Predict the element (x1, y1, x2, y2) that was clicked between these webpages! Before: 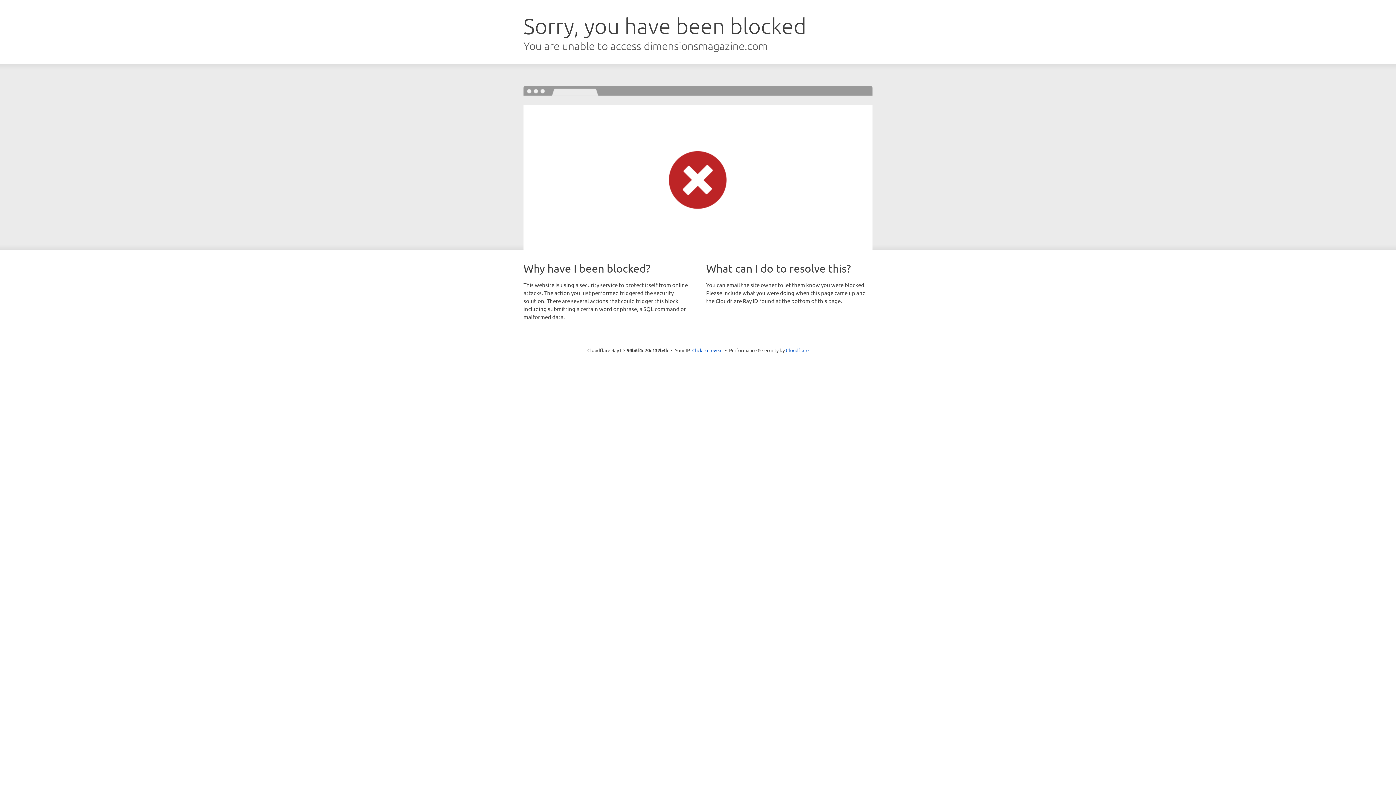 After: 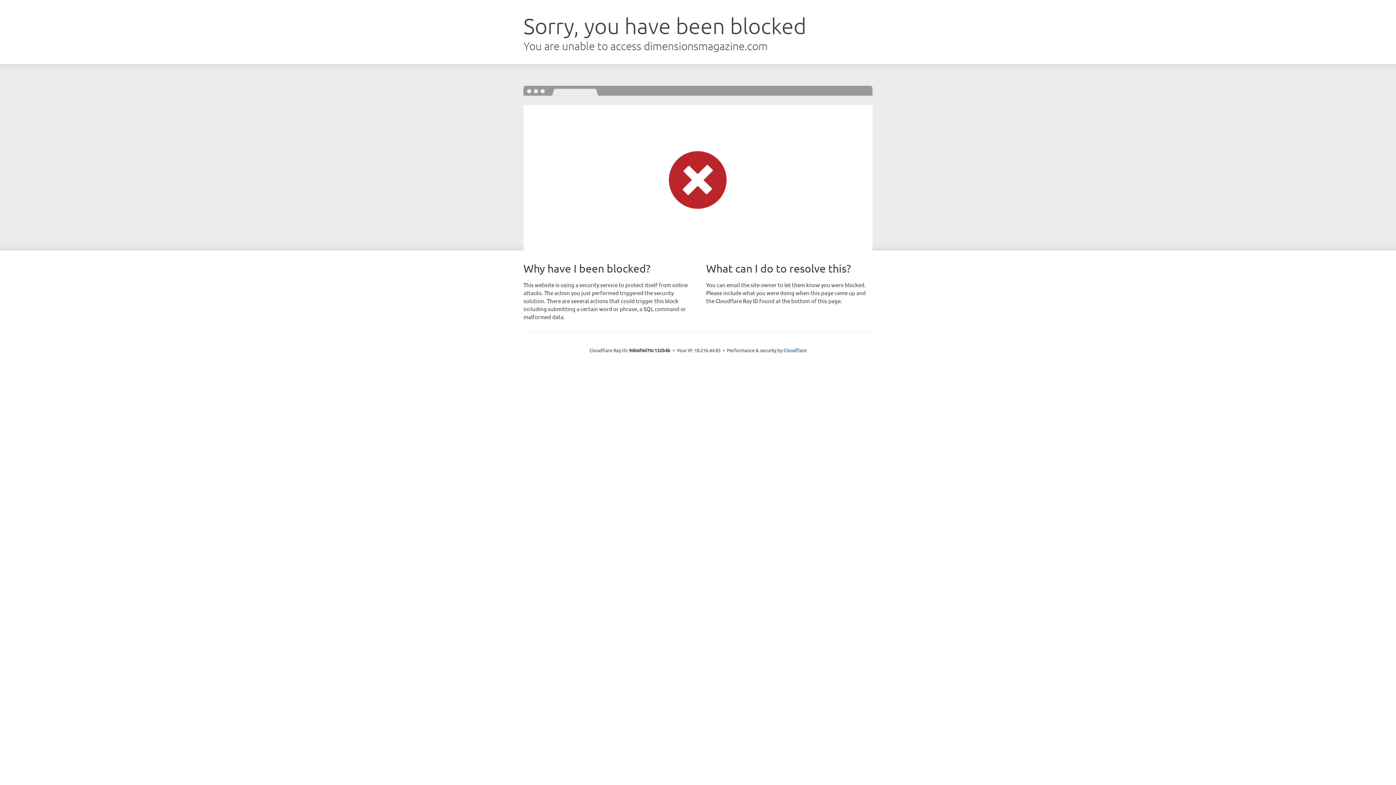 Action: bbox: (692, 346, 722, 353) label: Click to reveal